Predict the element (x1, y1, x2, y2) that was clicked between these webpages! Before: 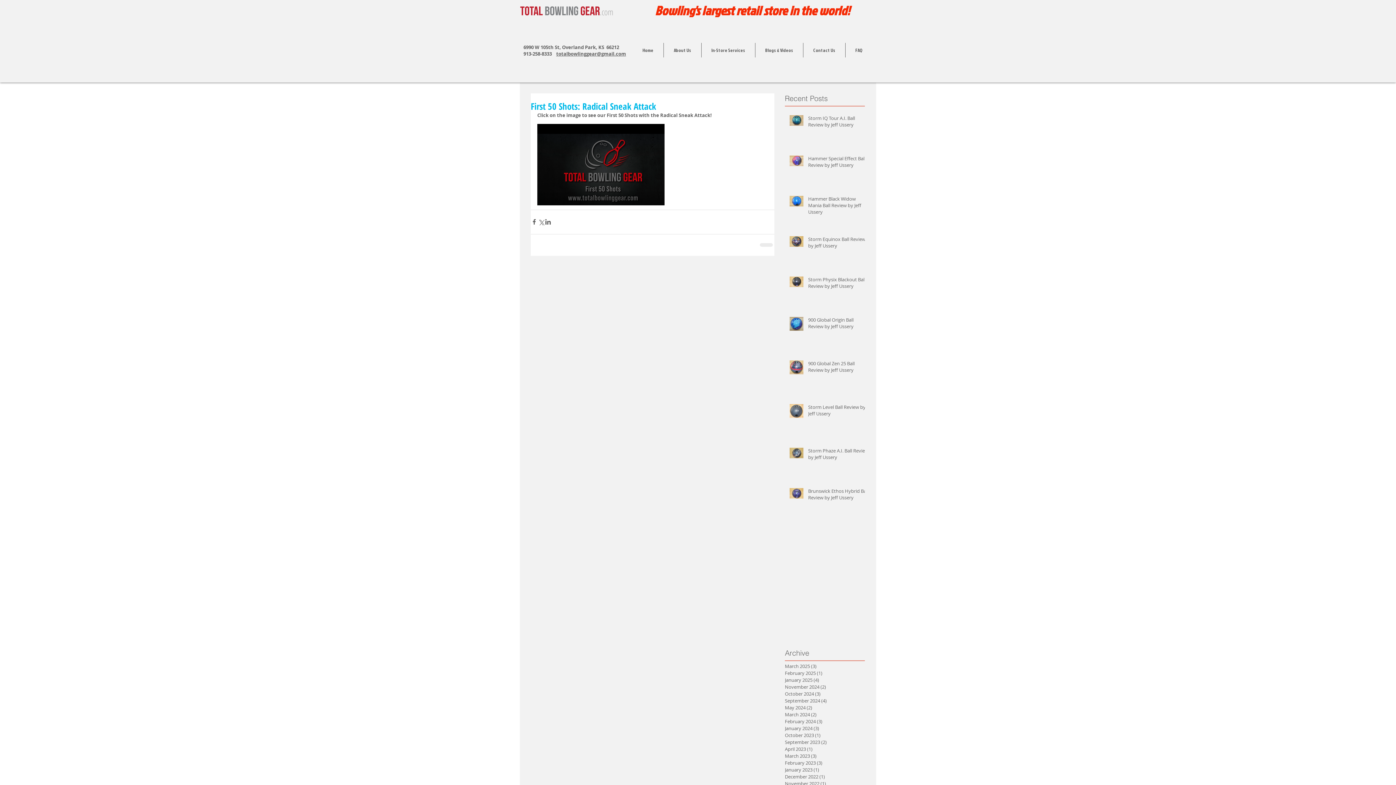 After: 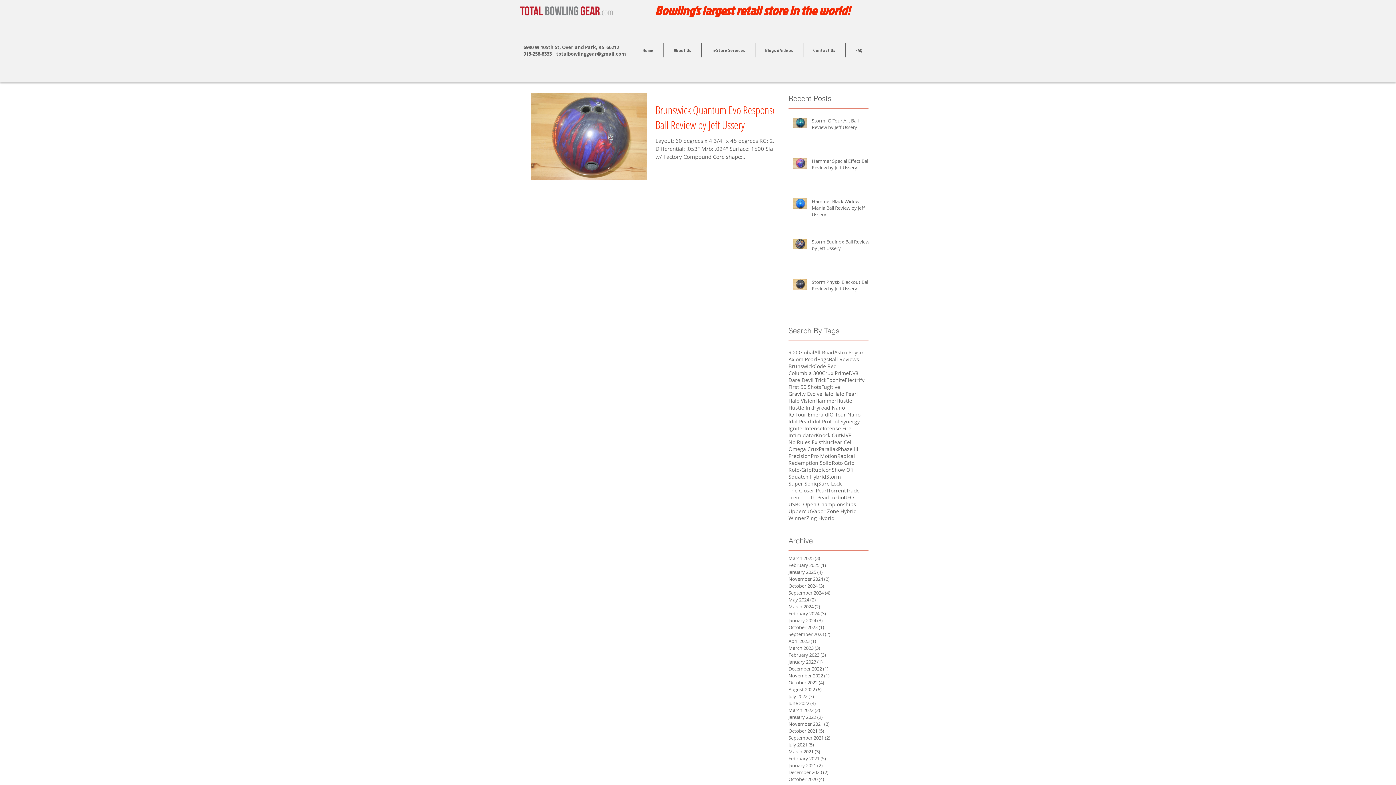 Action: bbox: (785, 732, 861, 739) label: October 2023 (1)
1 post